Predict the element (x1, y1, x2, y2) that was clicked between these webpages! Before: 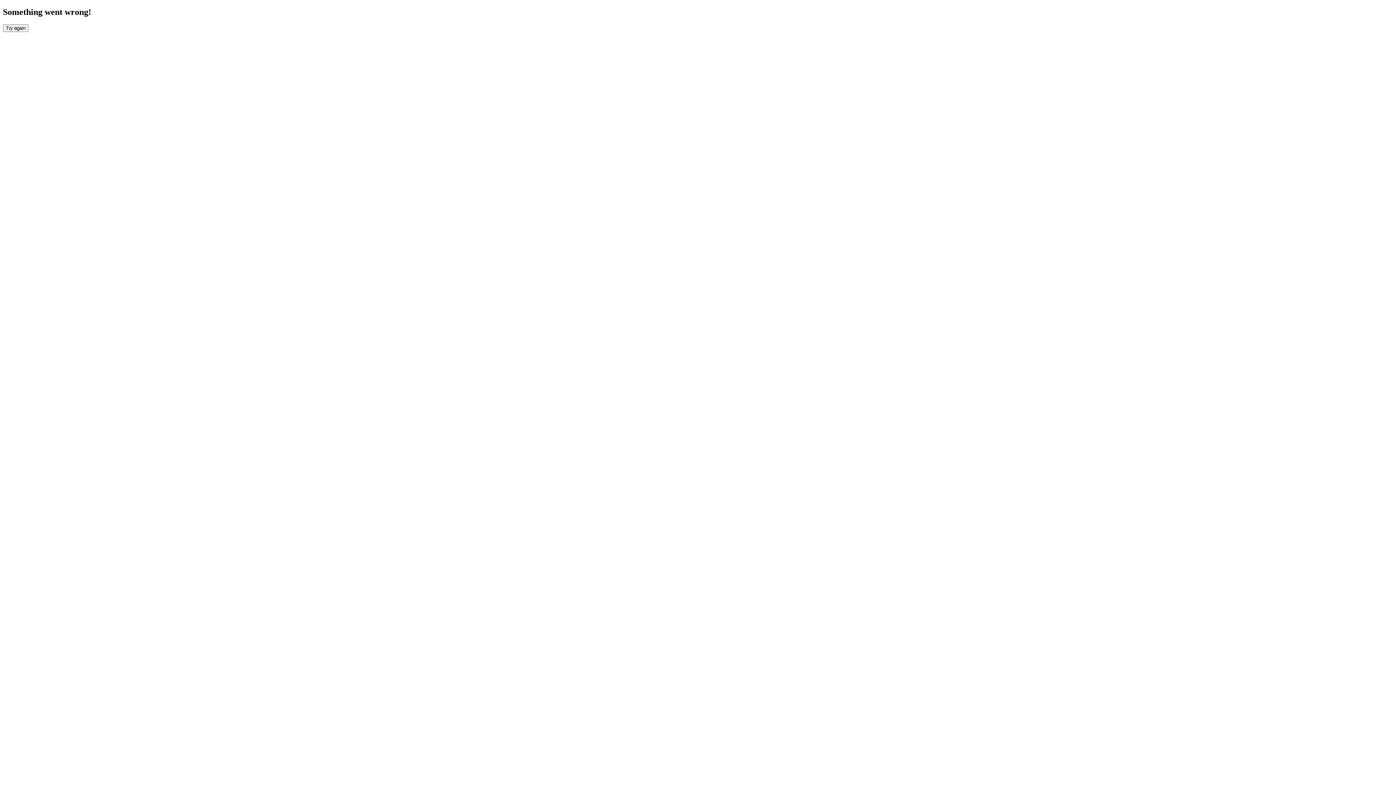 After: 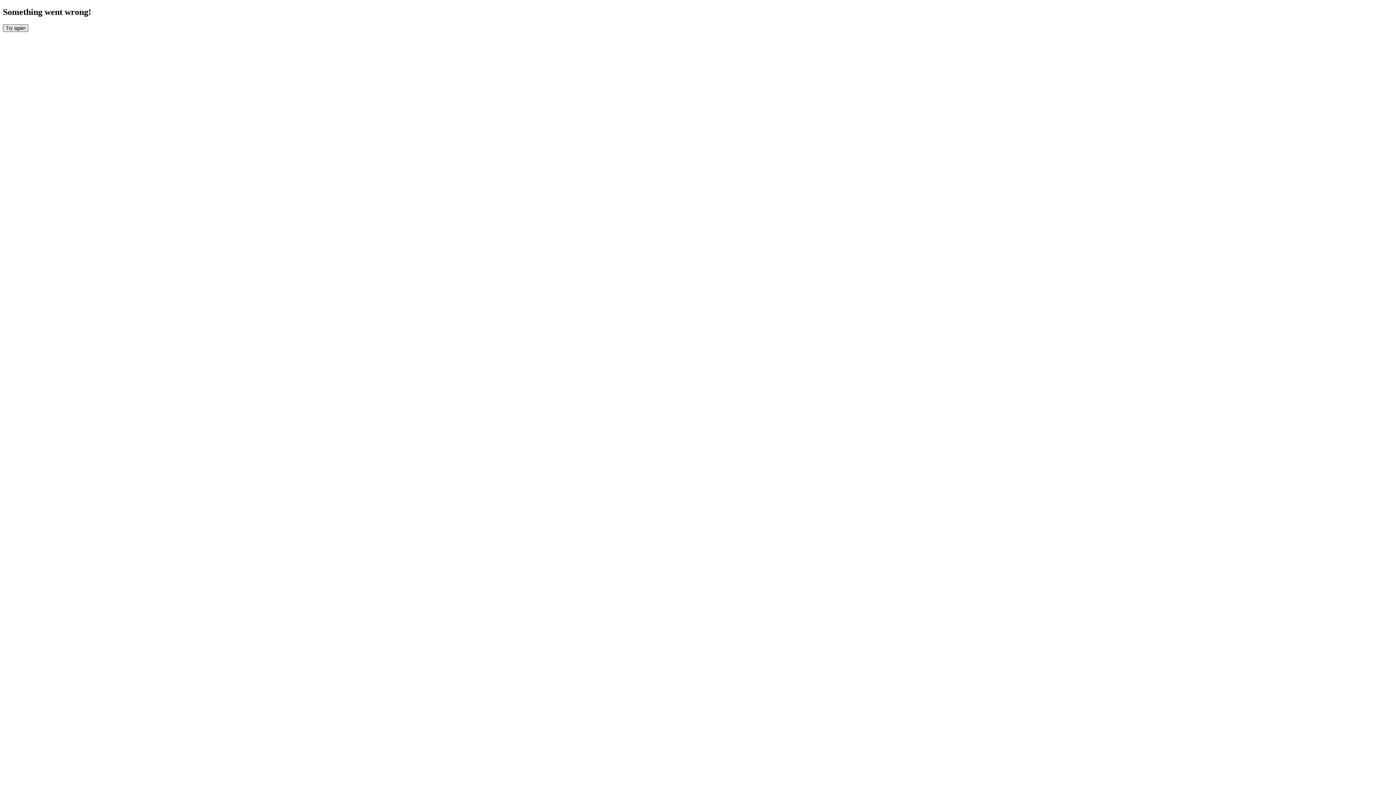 Action: bbox: (2, 24, 28, 31) label: Try again